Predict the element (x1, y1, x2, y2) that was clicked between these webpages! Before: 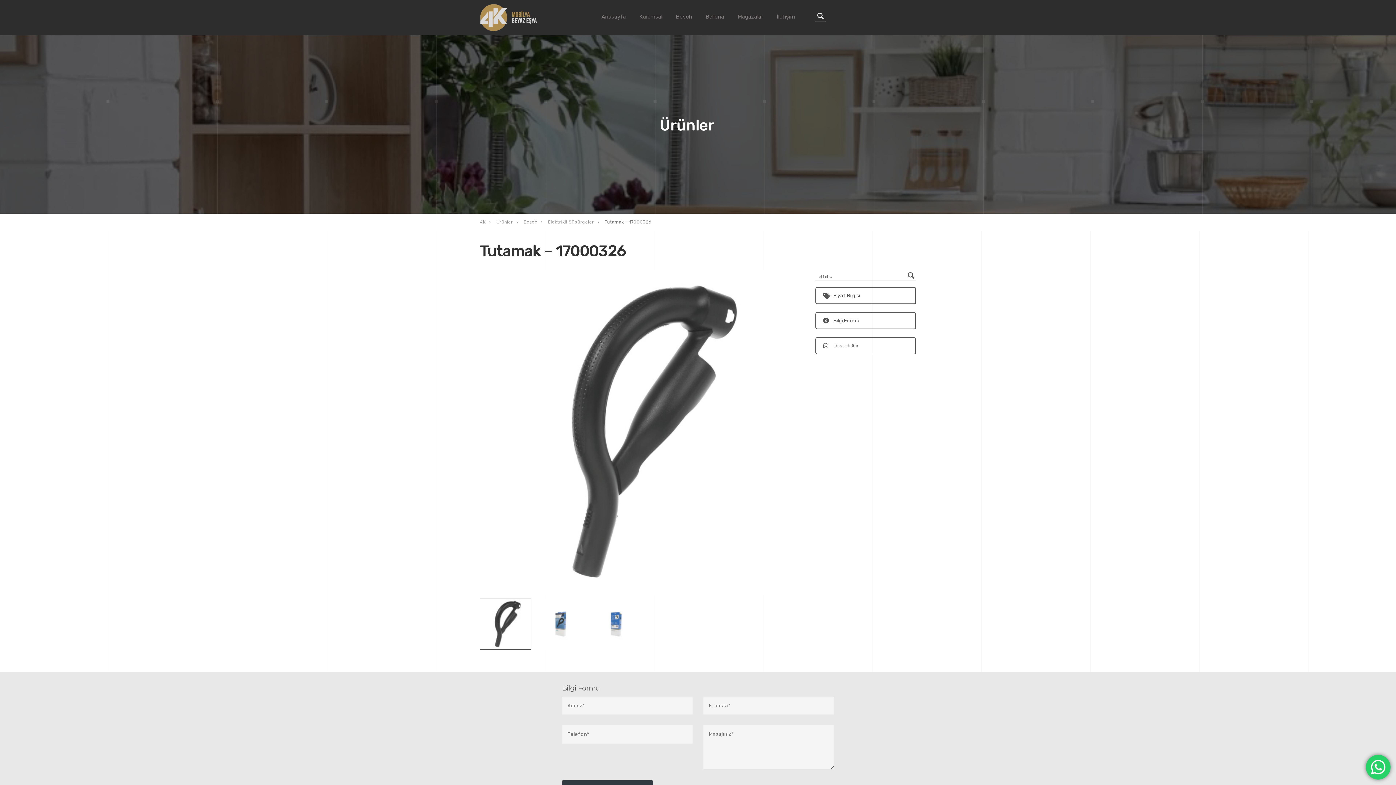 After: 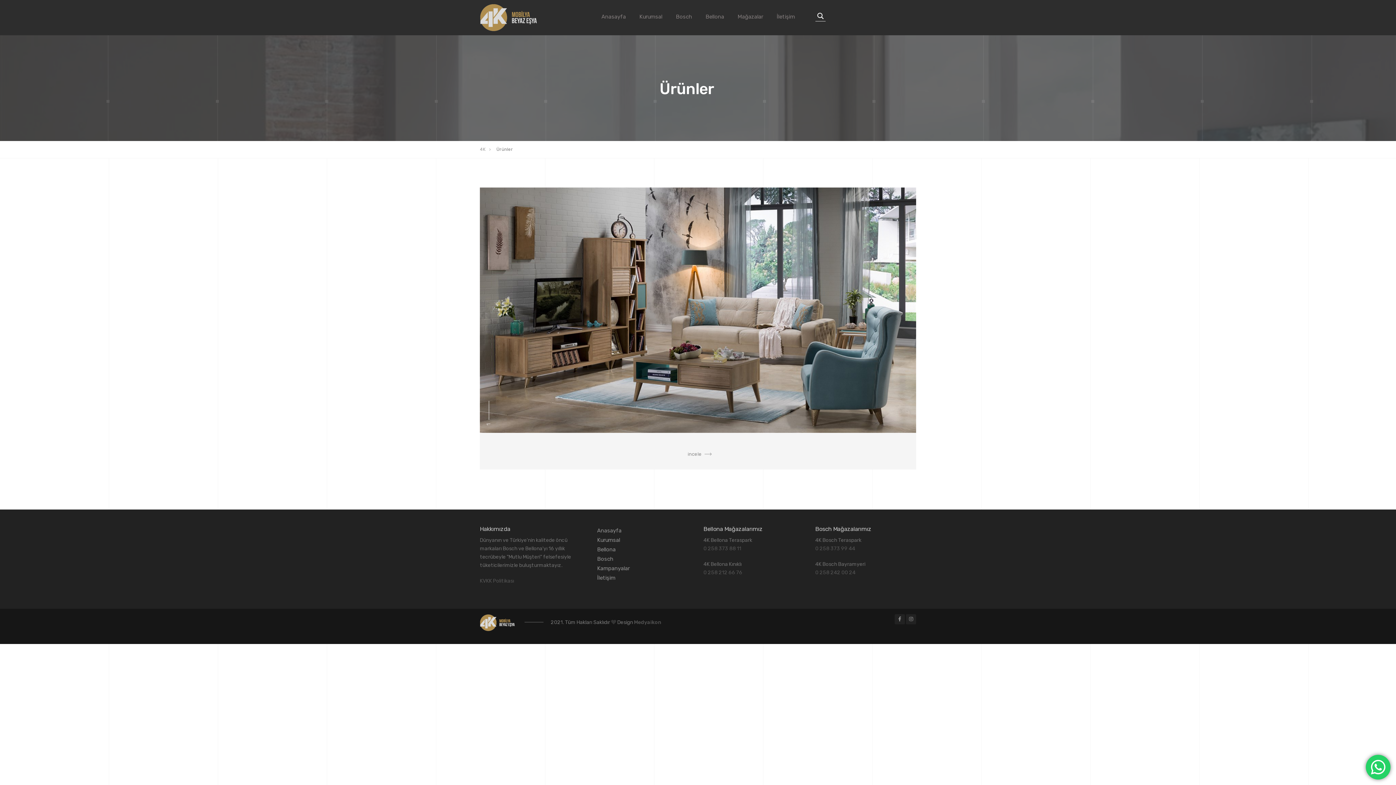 Action: bbox: (496, 219, 523, 224) label: Ürünler